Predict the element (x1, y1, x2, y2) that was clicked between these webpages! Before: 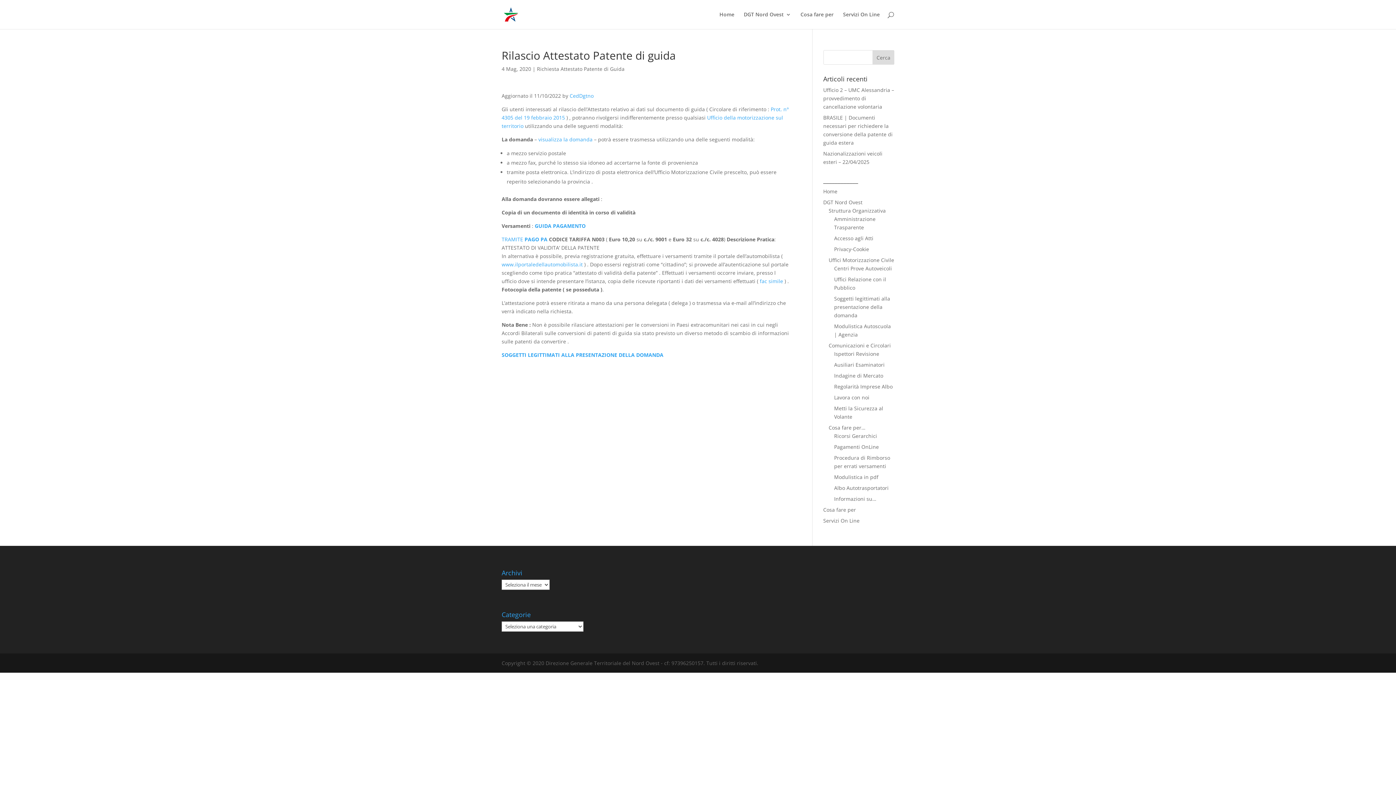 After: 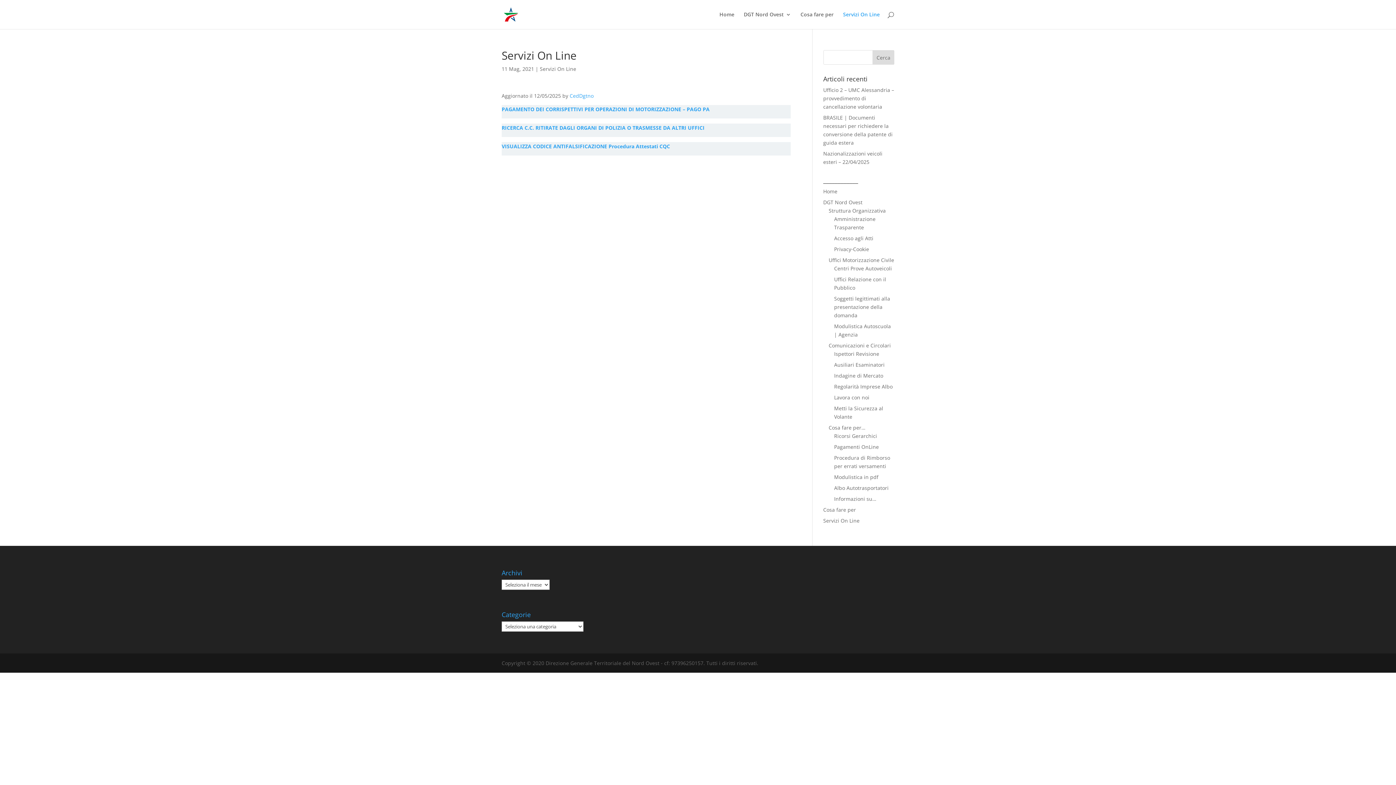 Action: label: Servizi On Line bbox: (823, 517, 859, 524)